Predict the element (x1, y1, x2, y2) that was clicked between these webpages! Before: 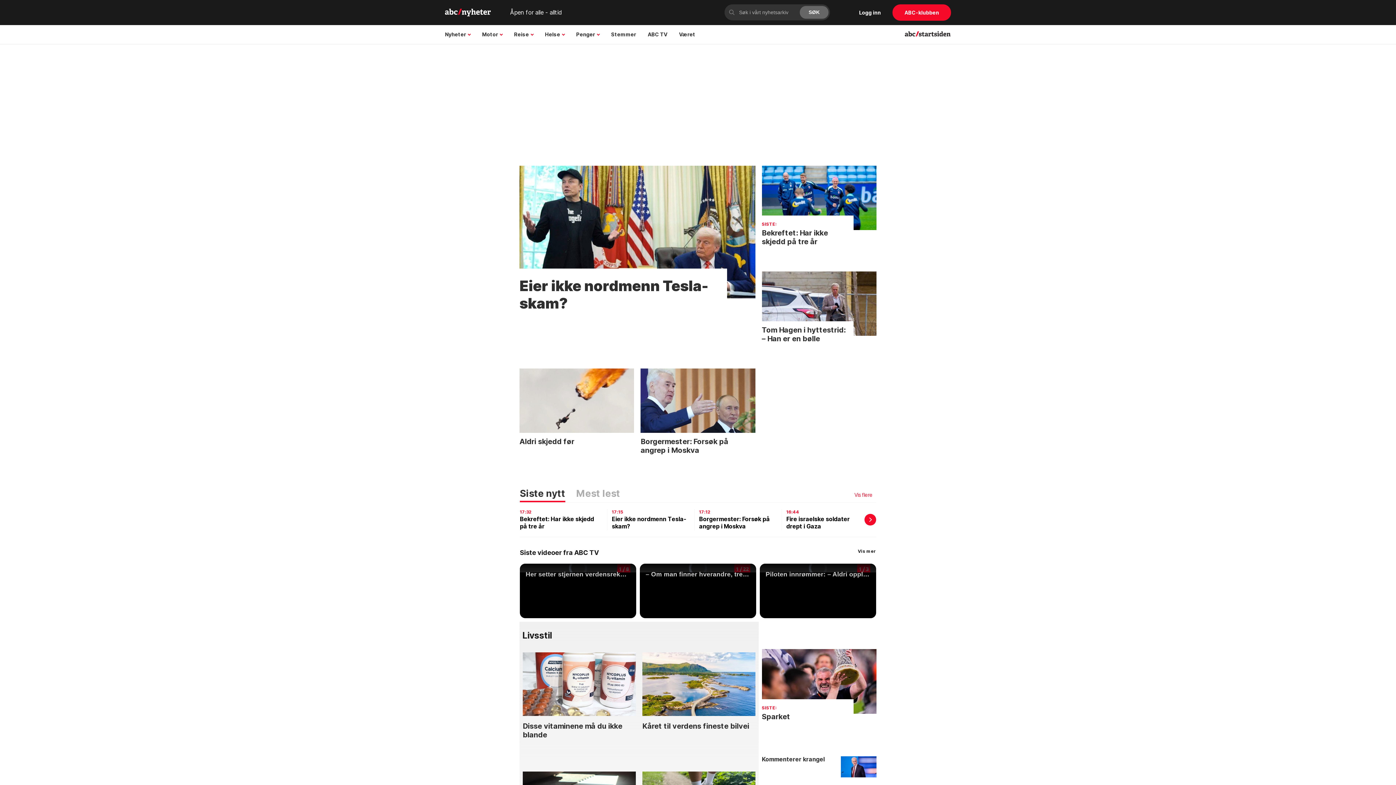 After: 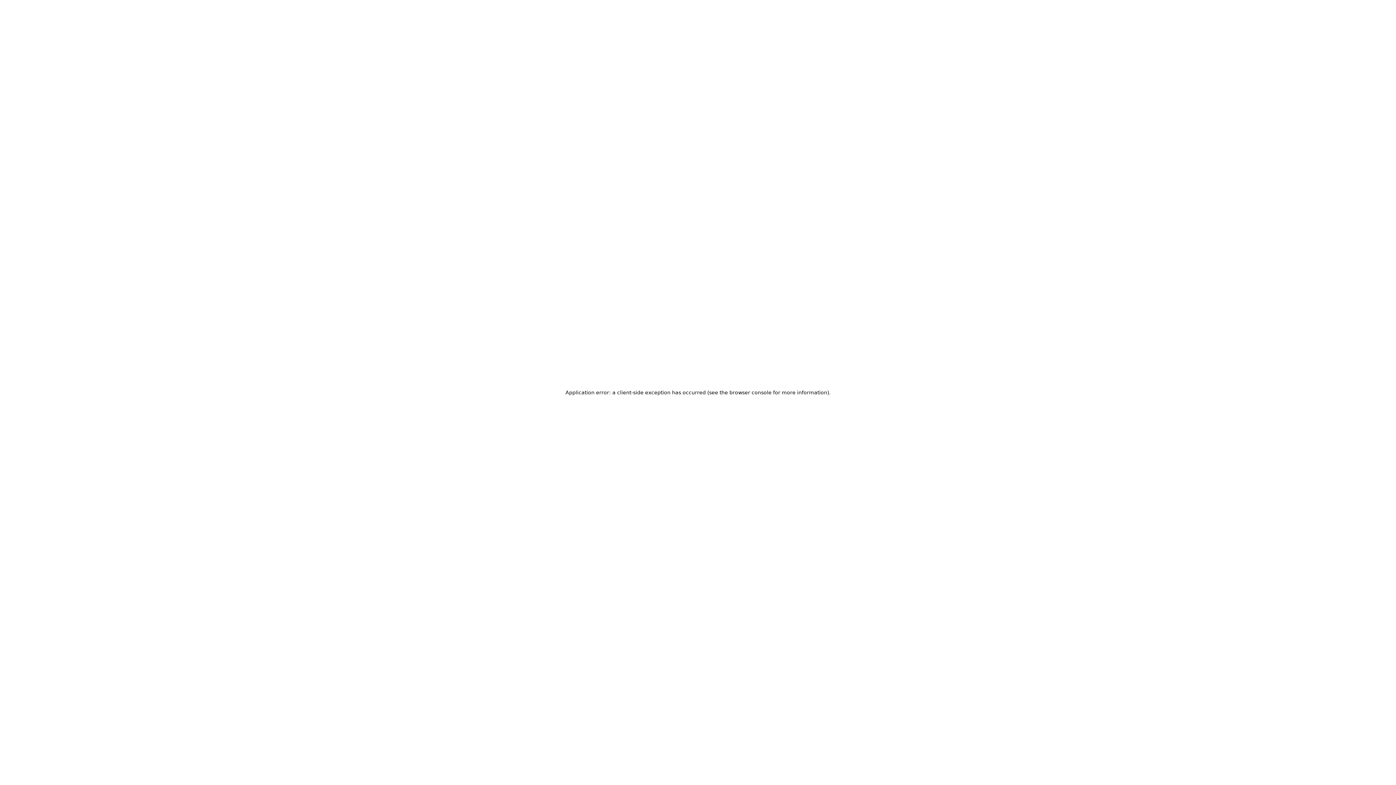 Action: label: Aldri skjedd før bbox: (519, 433, 634, 464)